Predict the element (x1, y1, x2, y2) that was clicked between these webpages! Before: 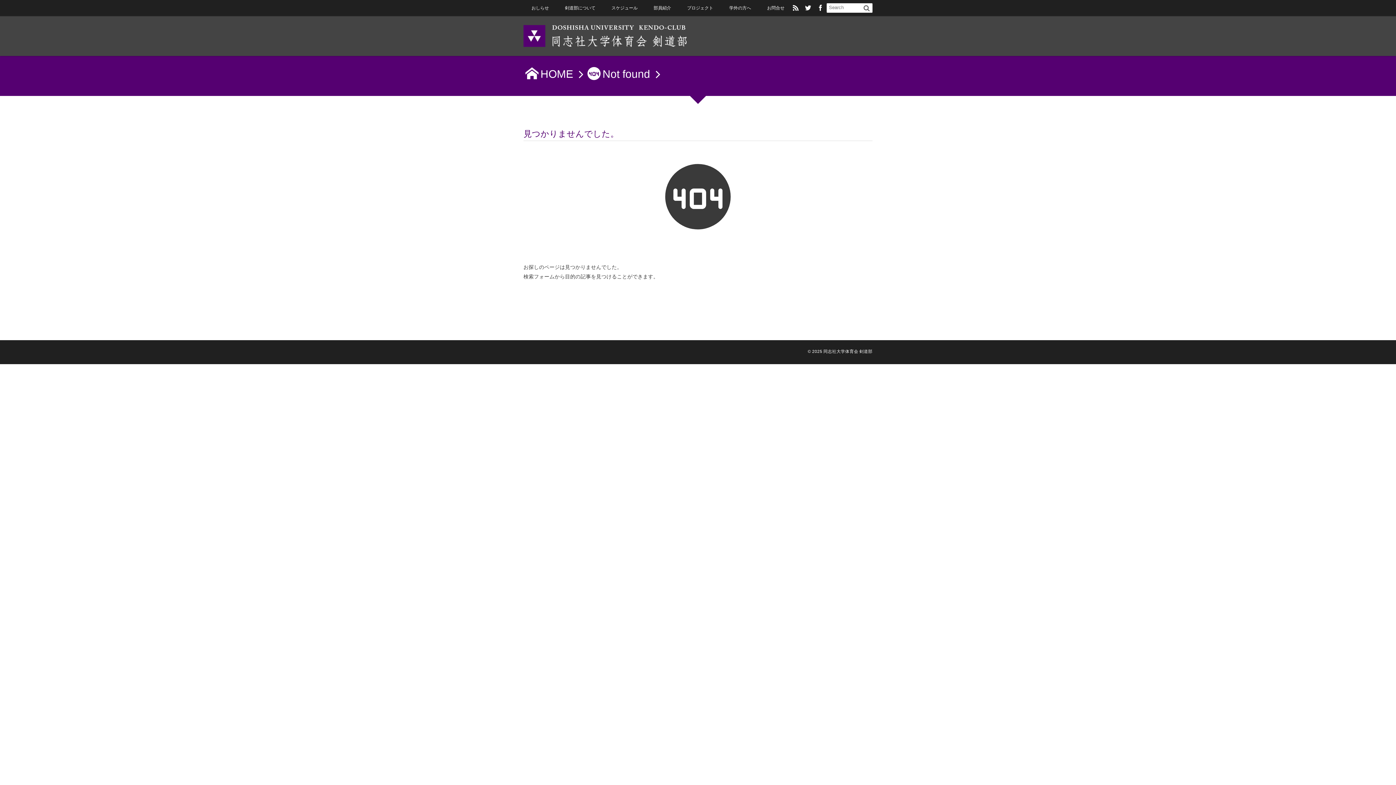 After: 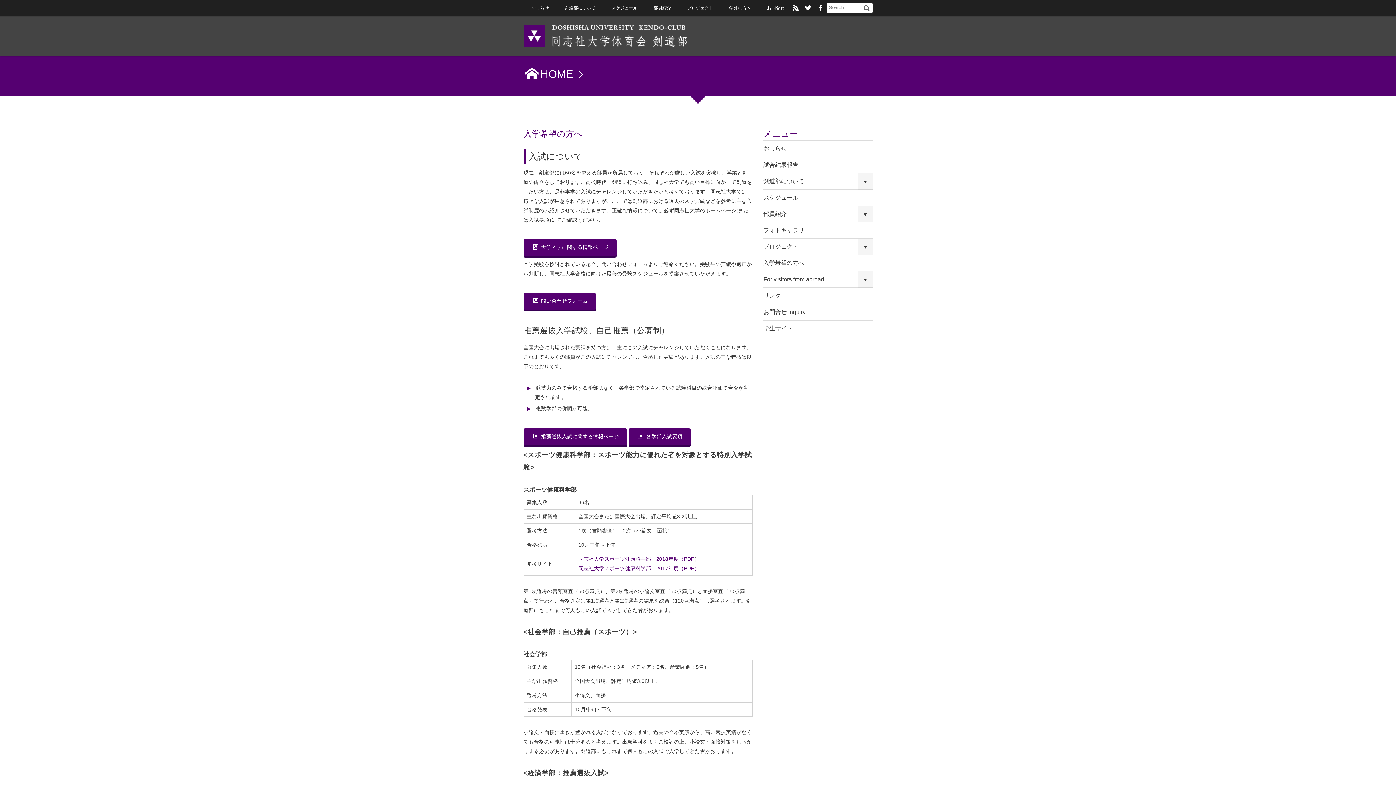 Action: label: 学外の方へ bbox: (721, 0, 759, 16)